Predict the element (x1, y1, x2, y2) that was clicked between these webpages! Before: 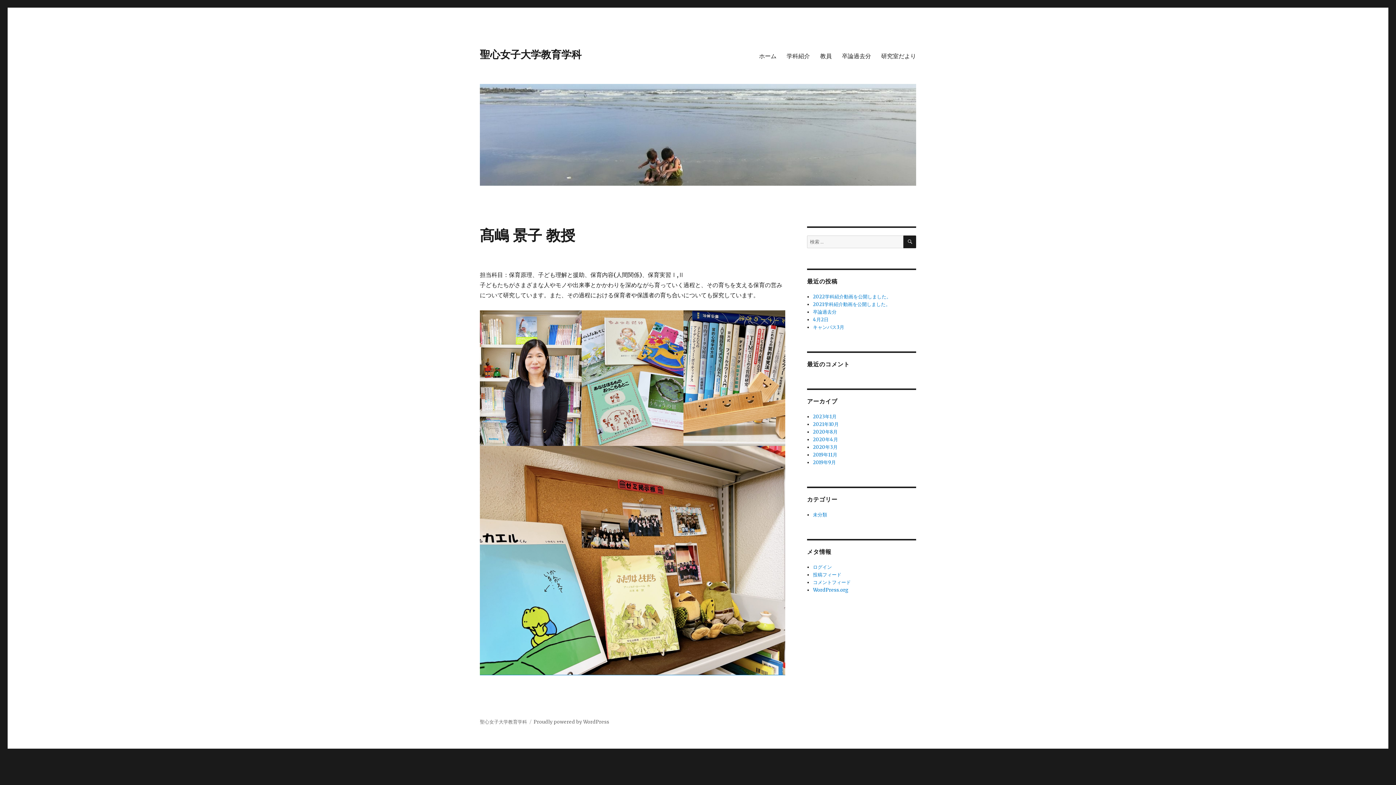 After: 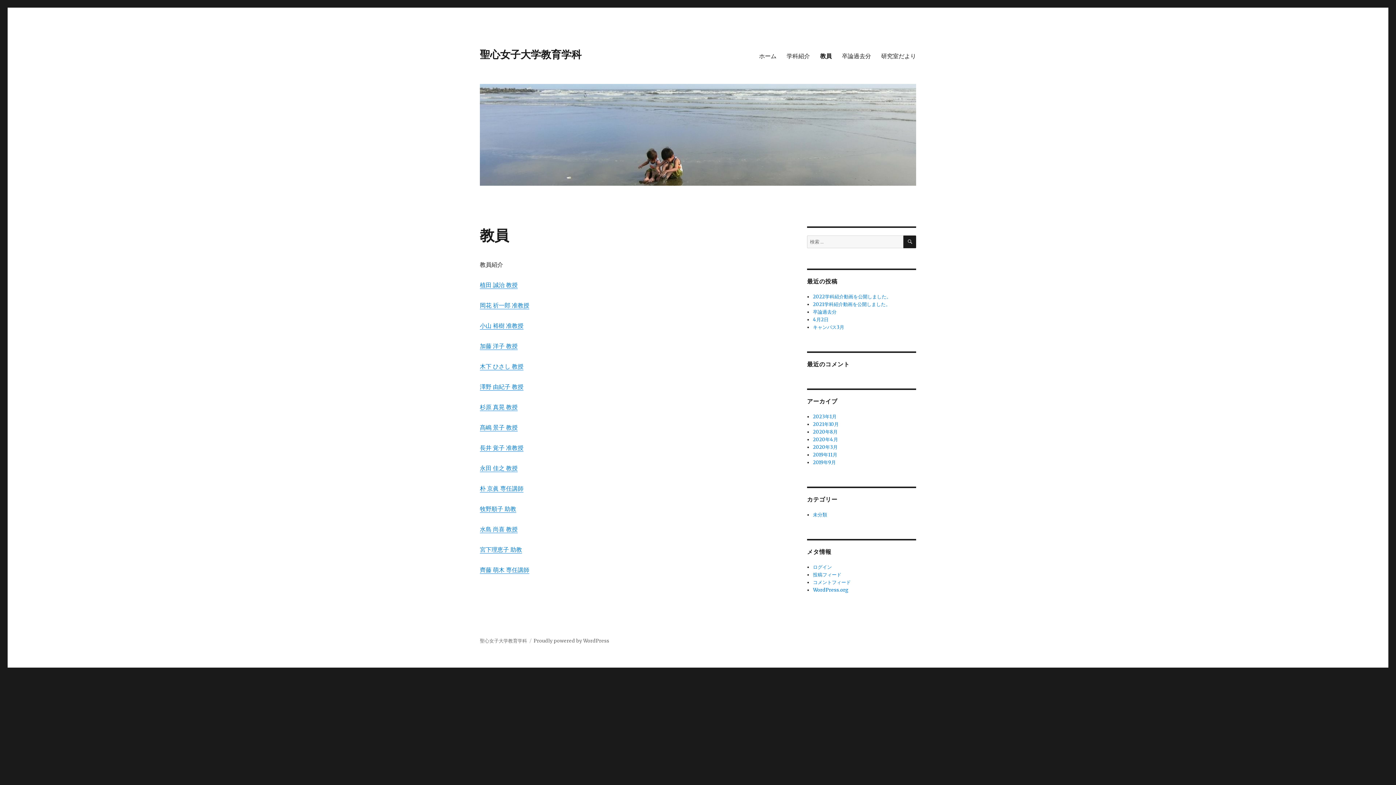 Action: bbox: (815, 48, 837, 63) label: 教員